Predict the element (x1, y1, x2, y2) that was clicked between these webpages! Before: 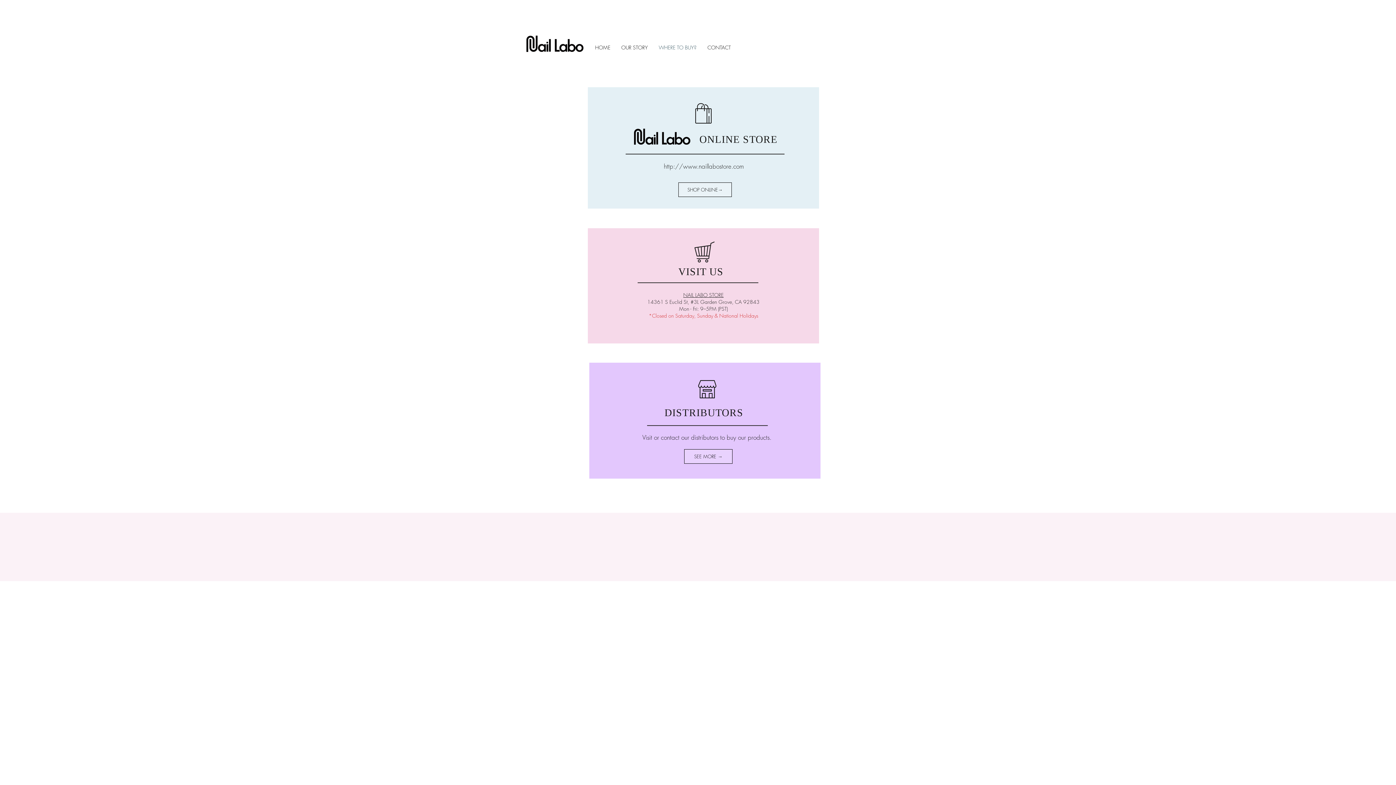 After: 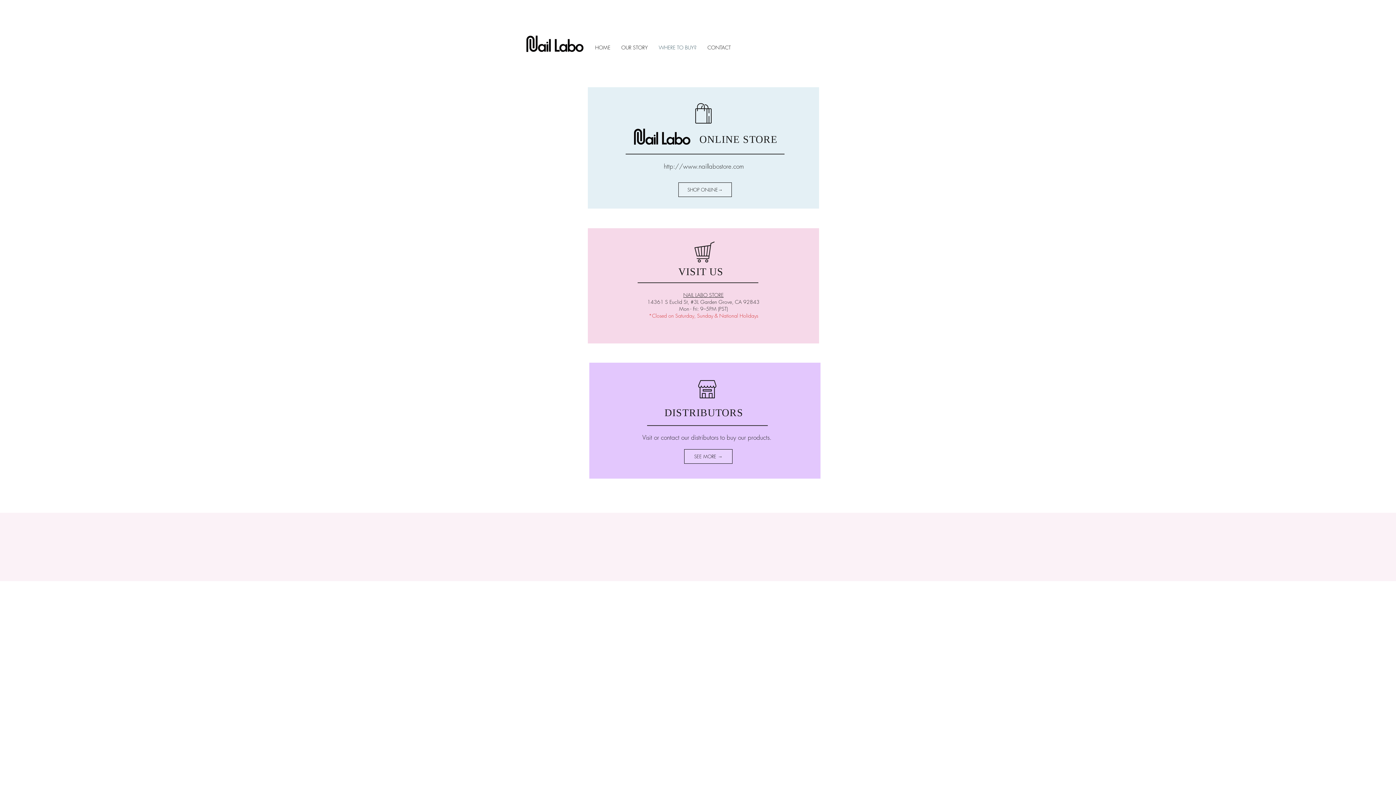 Action: label: WHERE TO BUY? bbox: (653, 43, 702, 52)